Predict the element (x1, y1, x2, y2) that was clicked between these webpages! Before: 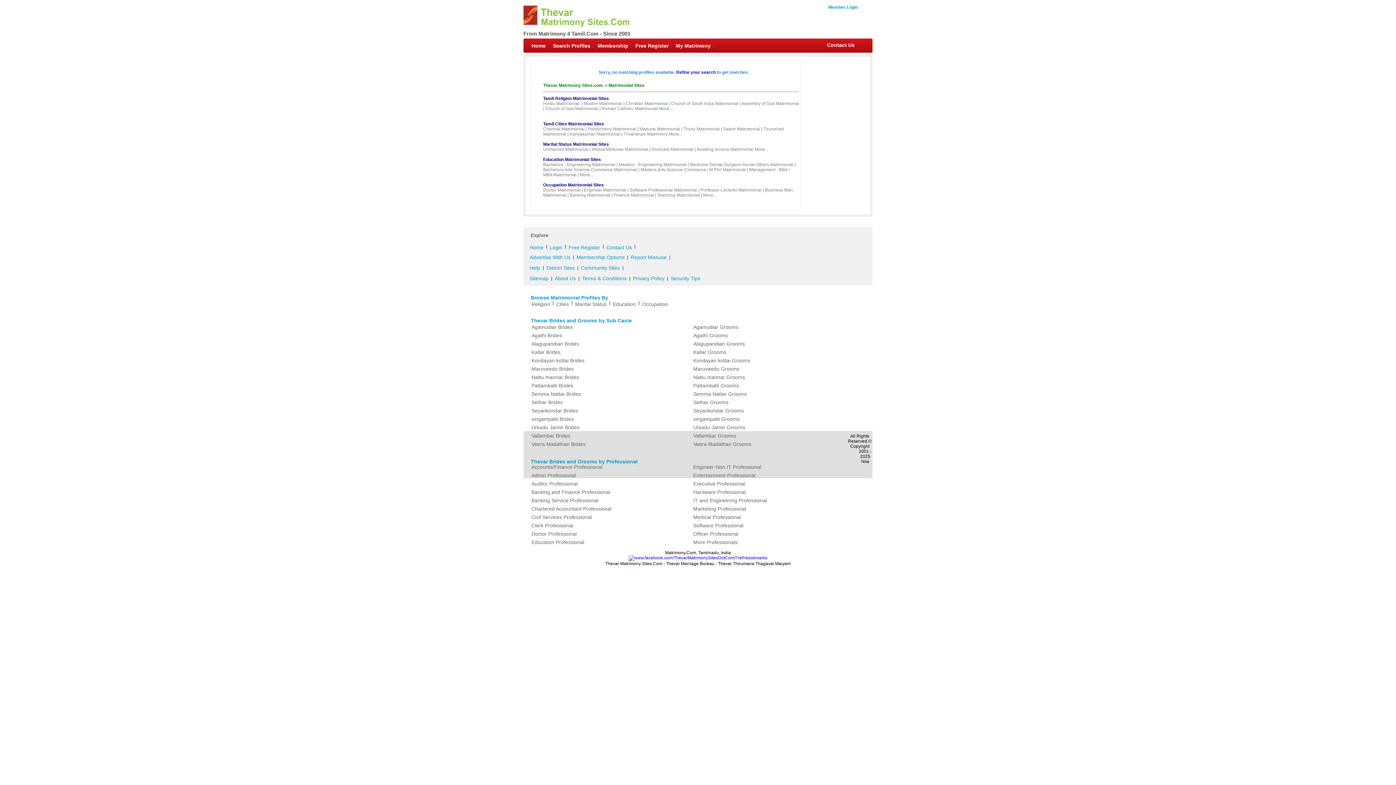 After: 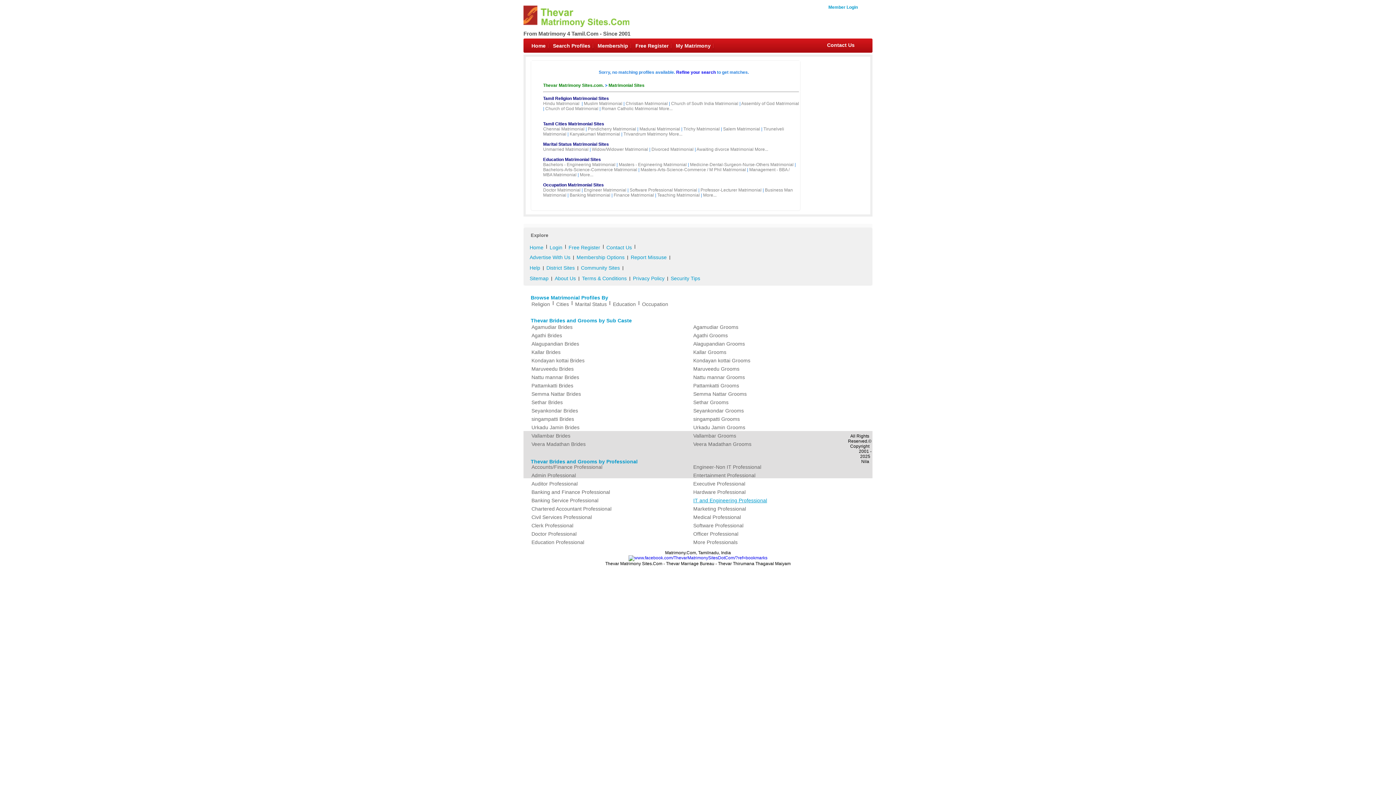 Action: label: IT and Engineering Professional bbox: (690, 496, 845, 505)